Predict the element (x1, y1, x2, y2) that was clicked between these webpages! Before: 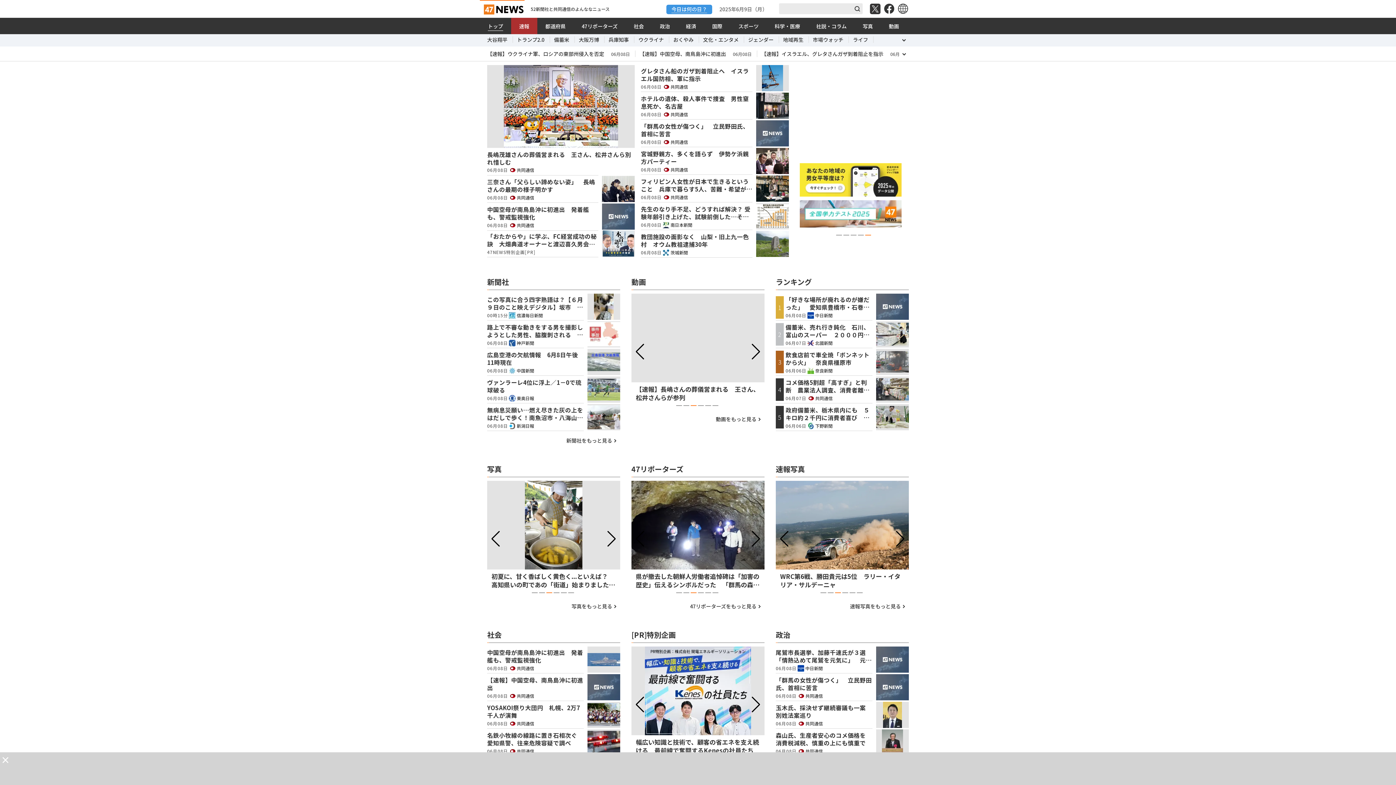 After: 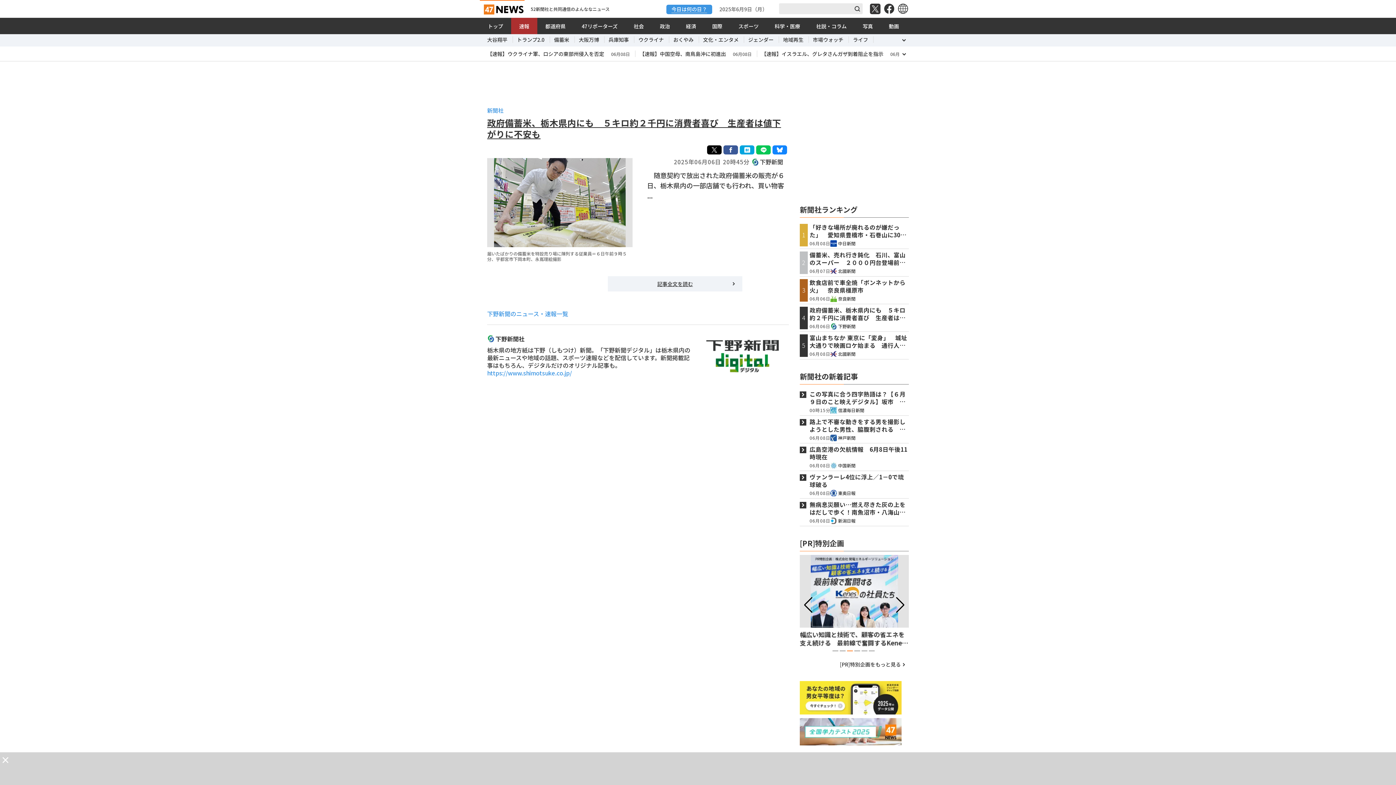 Action: label: 政府備蓄米、栃木県内にも　５キロ約２千円に消費者喜び　生産者は値下がりに不安も
06月06日
下野新聞 bbox: (776, 403, 909, 431)